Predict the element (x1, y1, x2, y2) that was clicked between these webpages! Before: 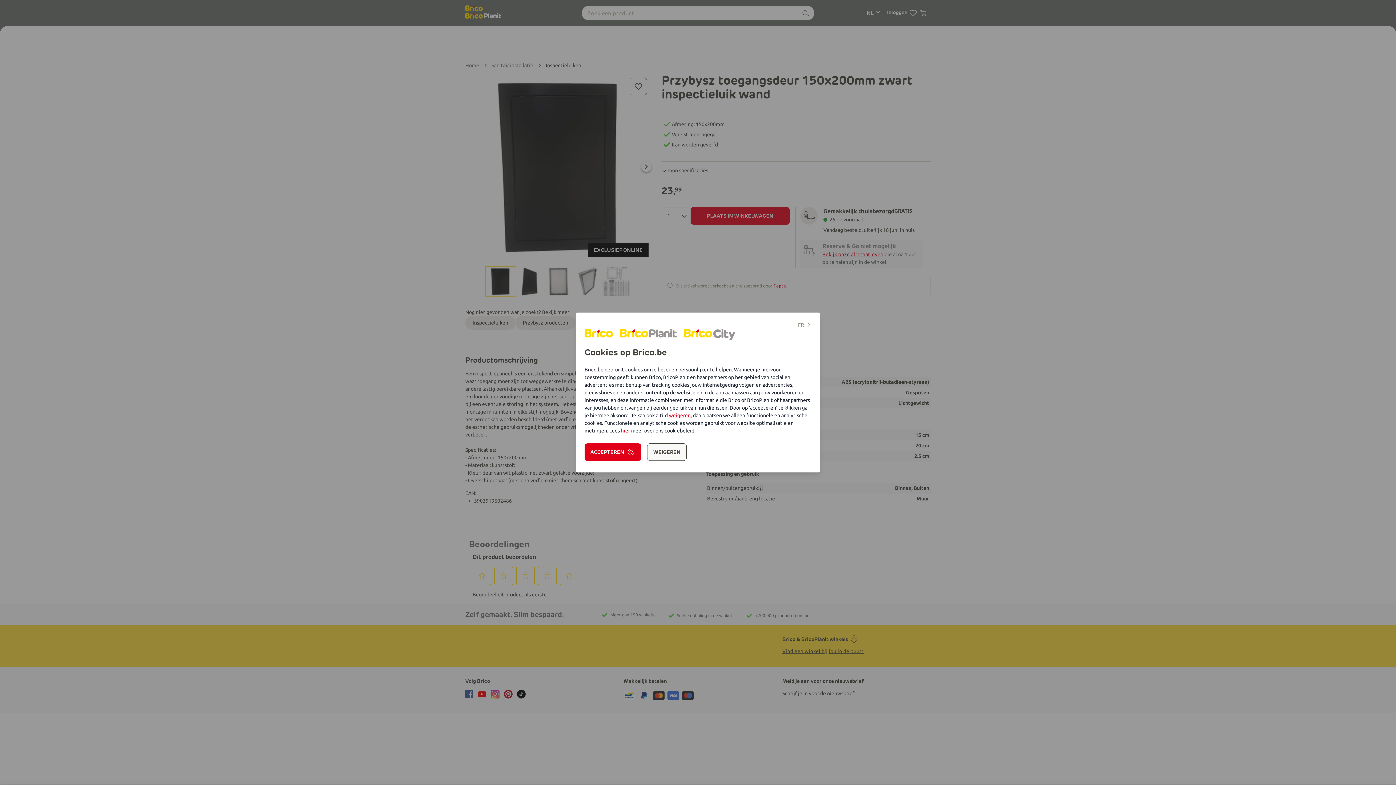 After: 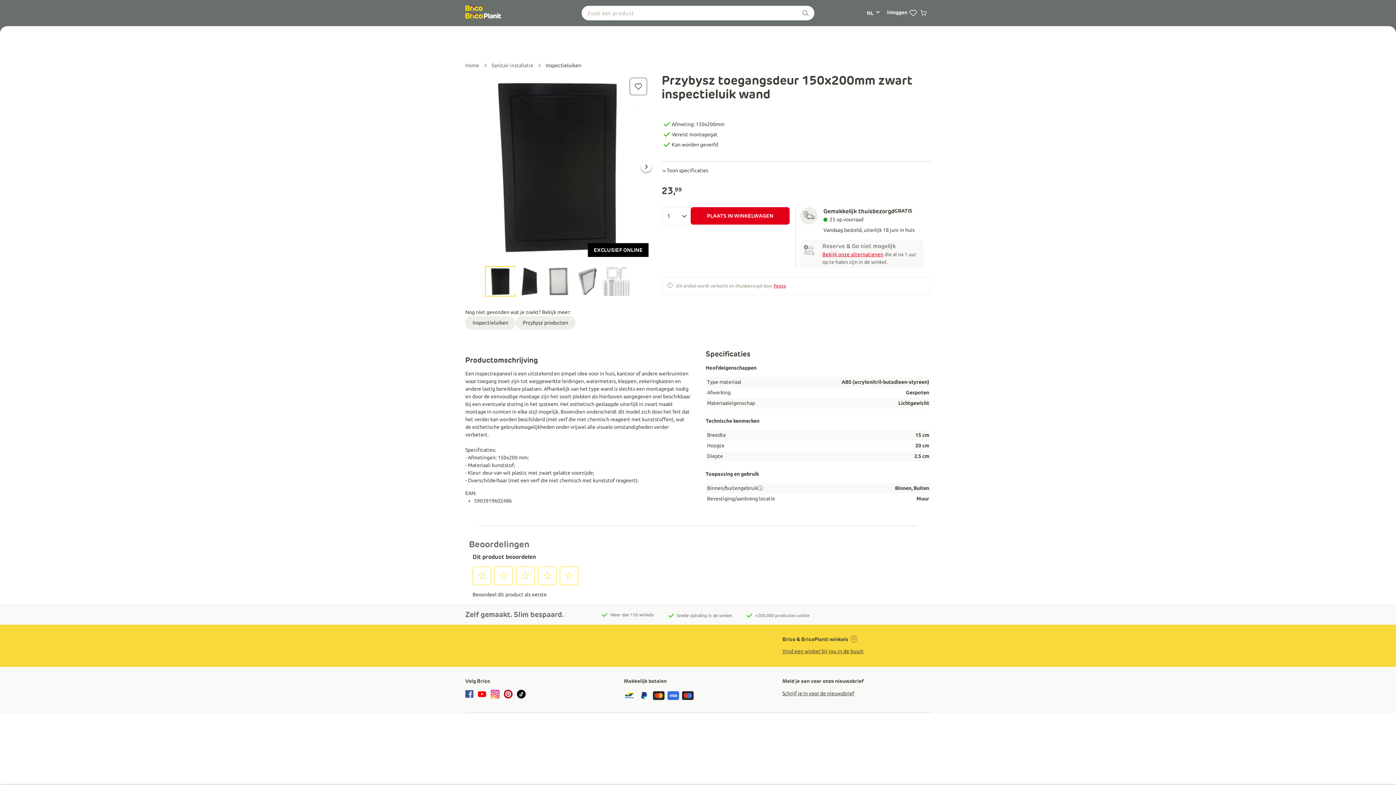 Action: bbox: (584, 443, 641, 461) label: ACCEPTEREN